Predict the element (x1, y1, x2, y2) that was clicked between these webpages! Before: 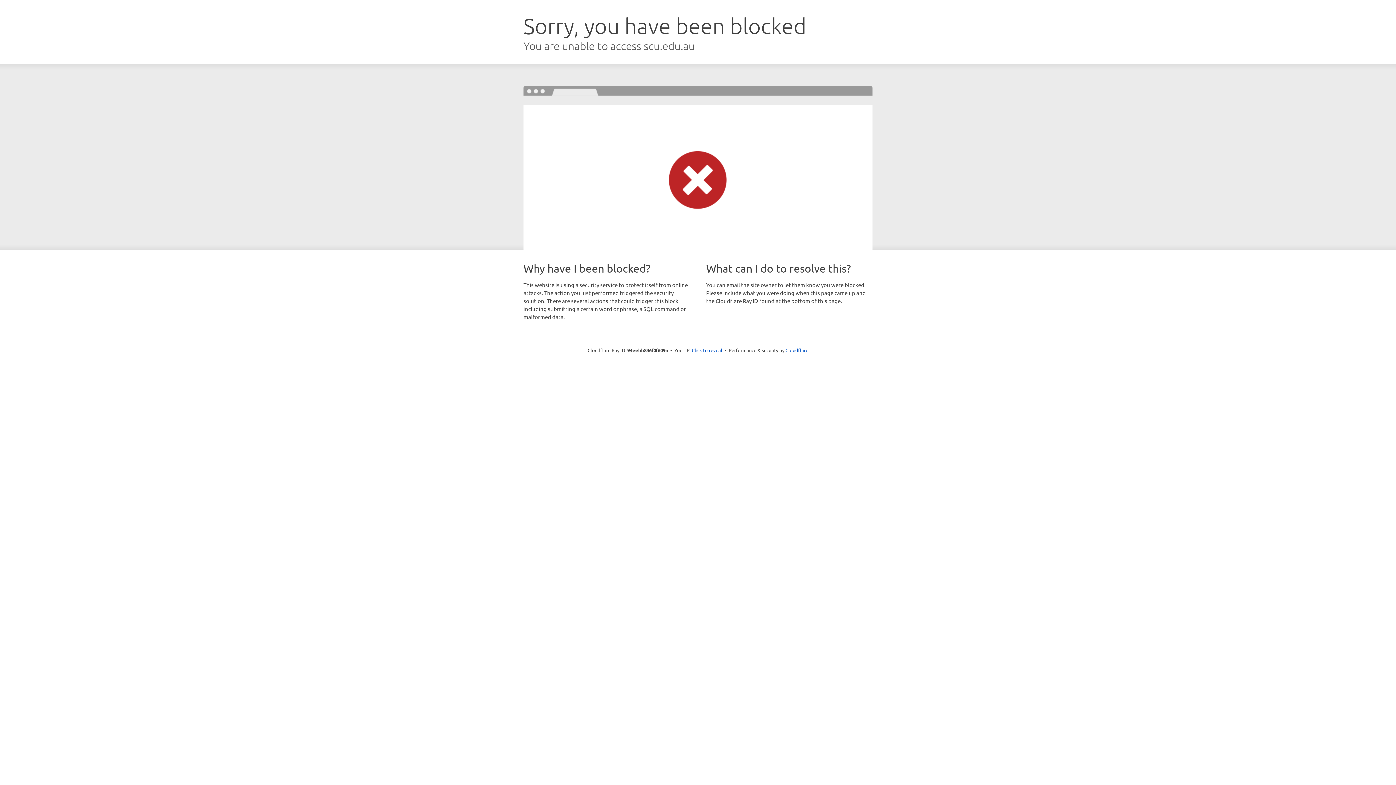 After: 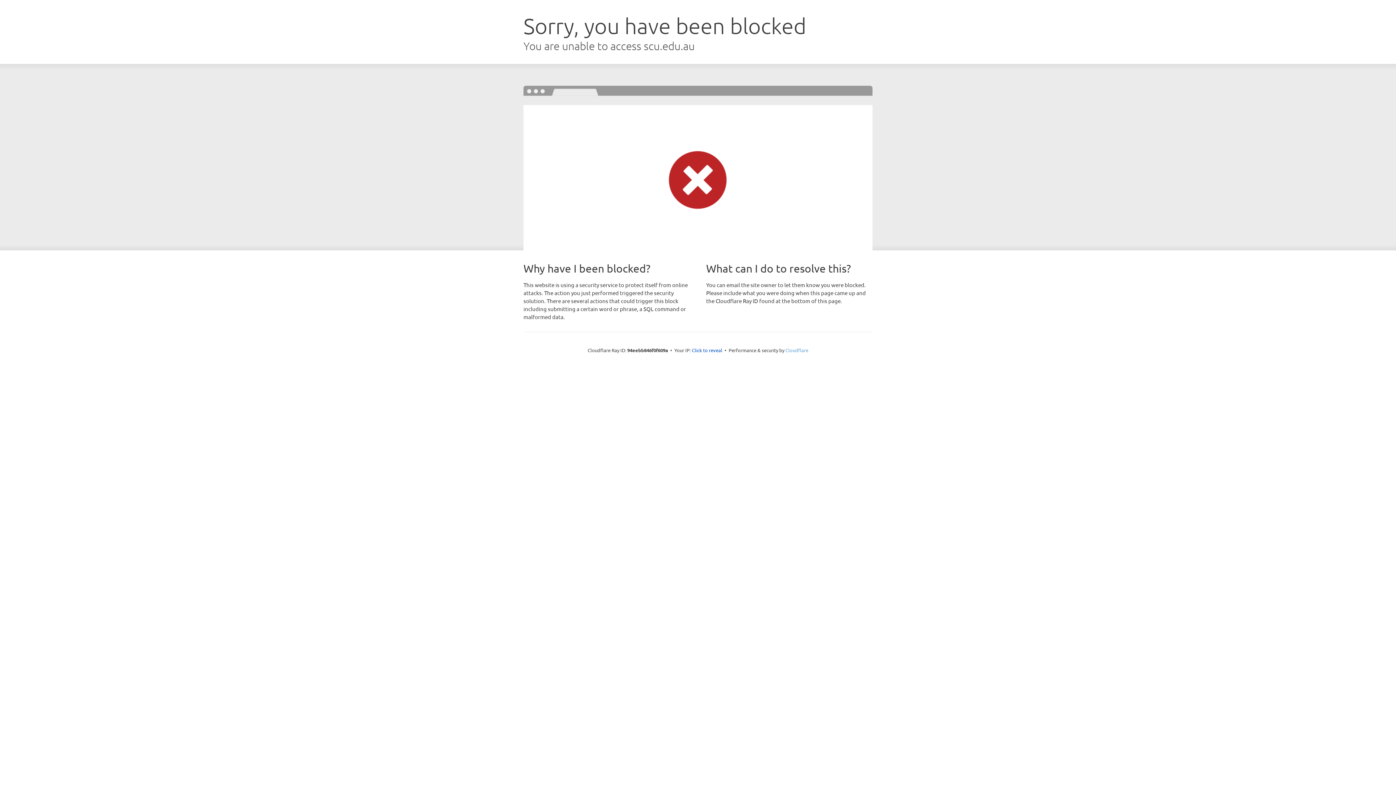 Action: label: Cloudflare bbox: (785, 347, 808, 353)